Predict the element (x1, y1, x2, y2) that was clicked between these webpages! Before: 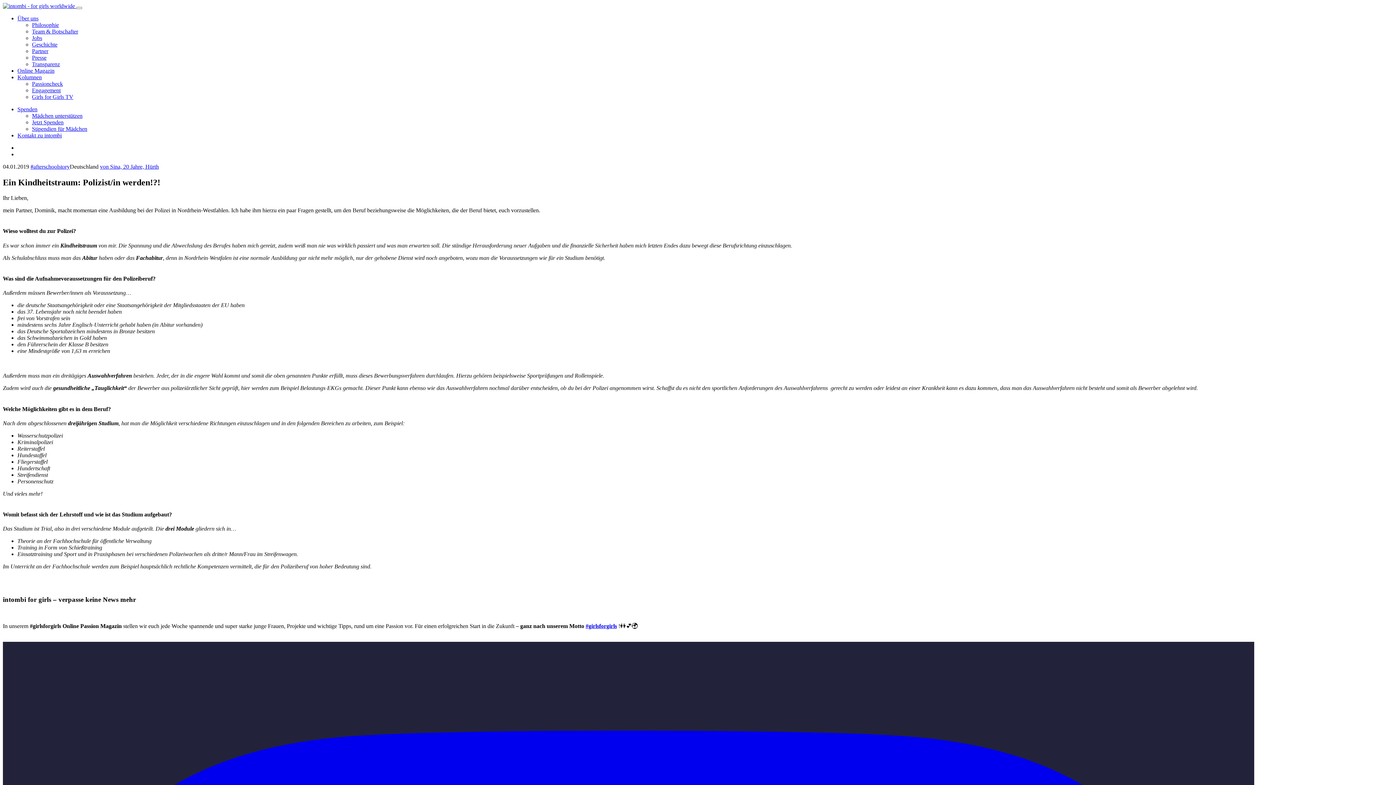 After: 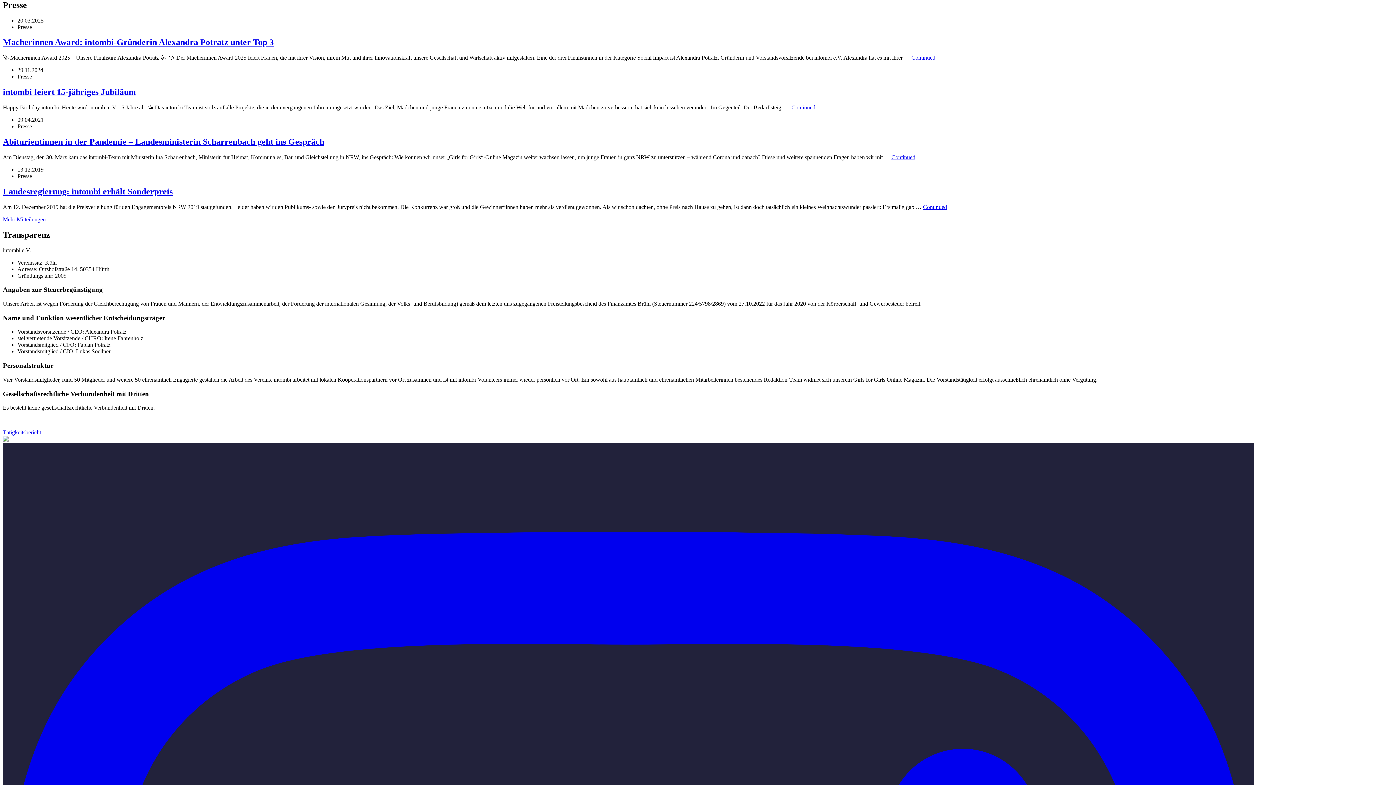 Action: bbox: (32, 54, 46, 60) label: Presse